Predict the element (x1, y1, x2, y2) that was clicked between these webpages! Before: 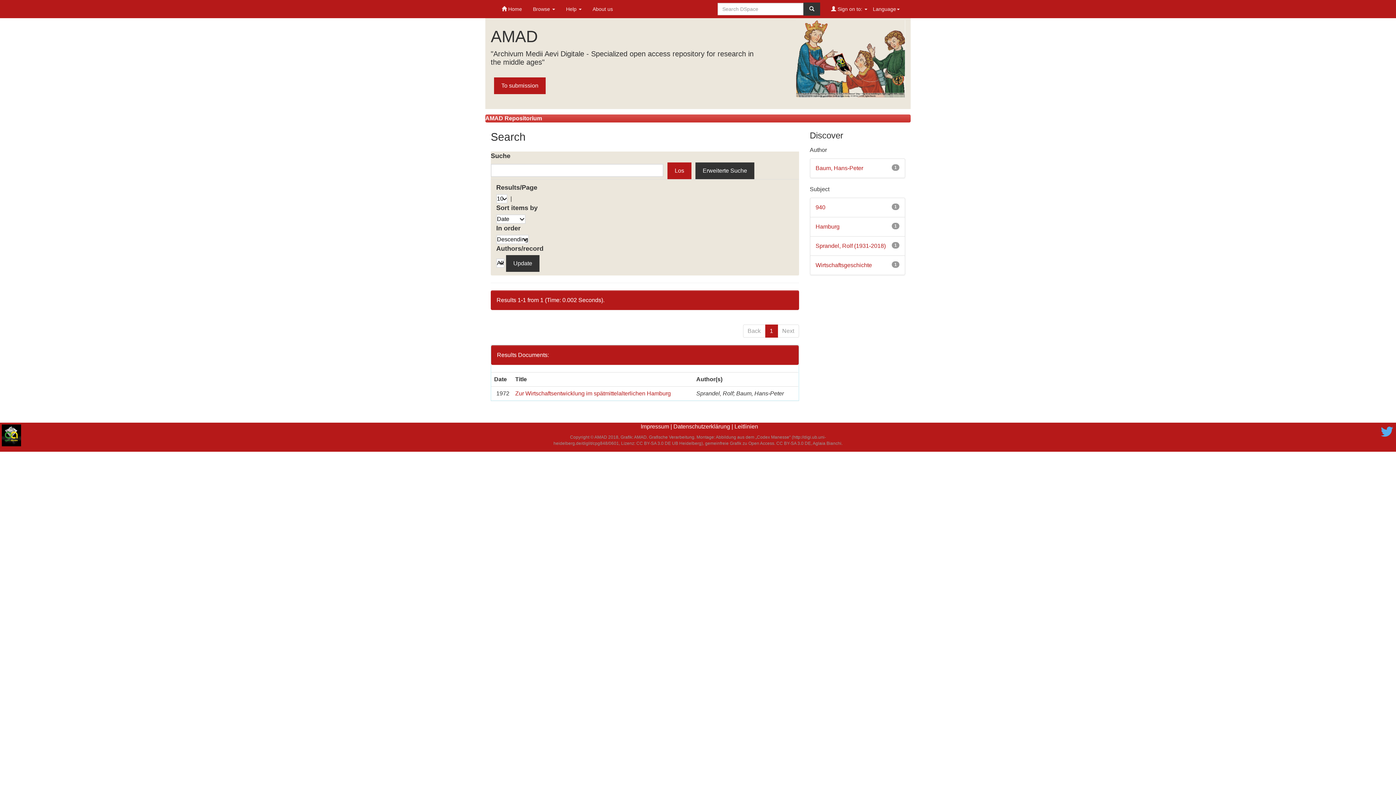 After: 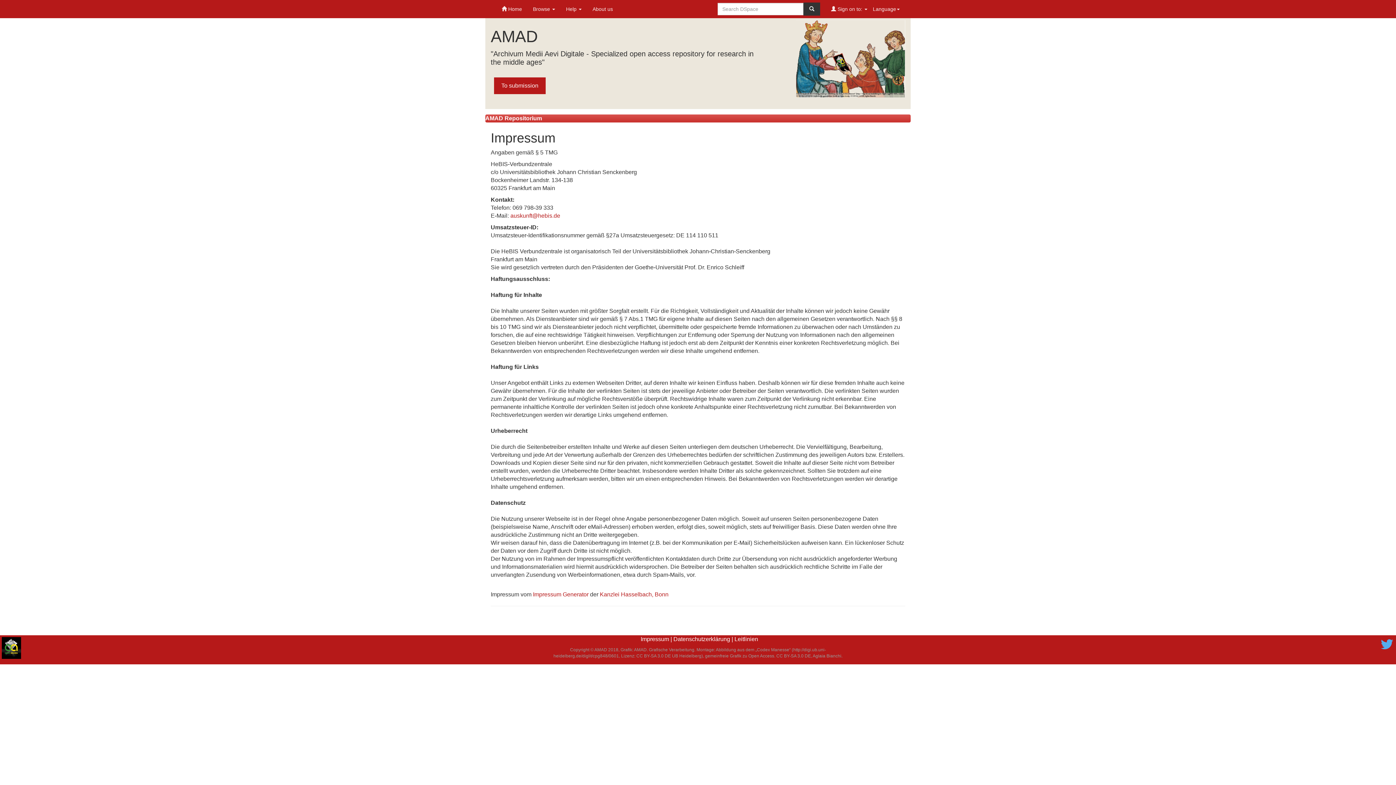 Action: label: Impressum bbox: (640, 423, 669, 429)